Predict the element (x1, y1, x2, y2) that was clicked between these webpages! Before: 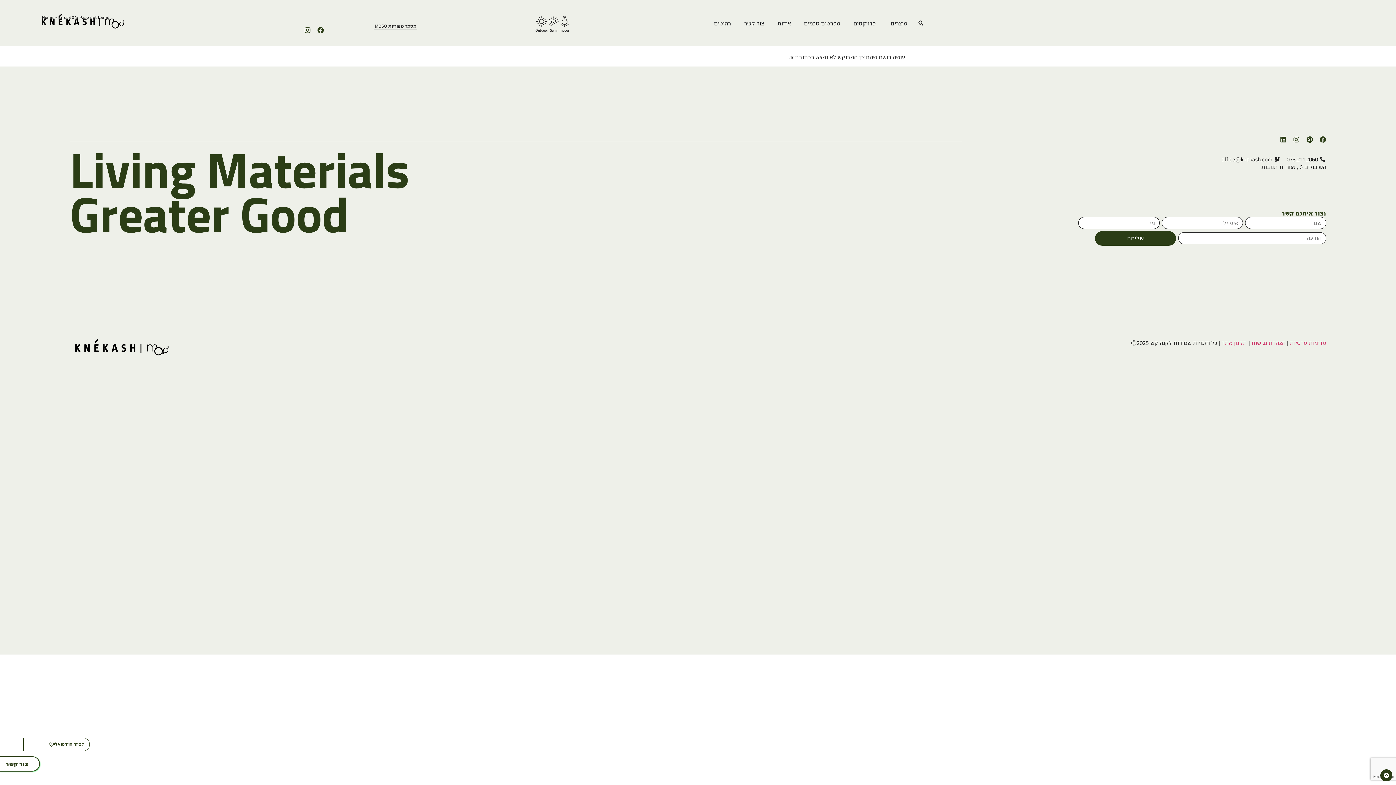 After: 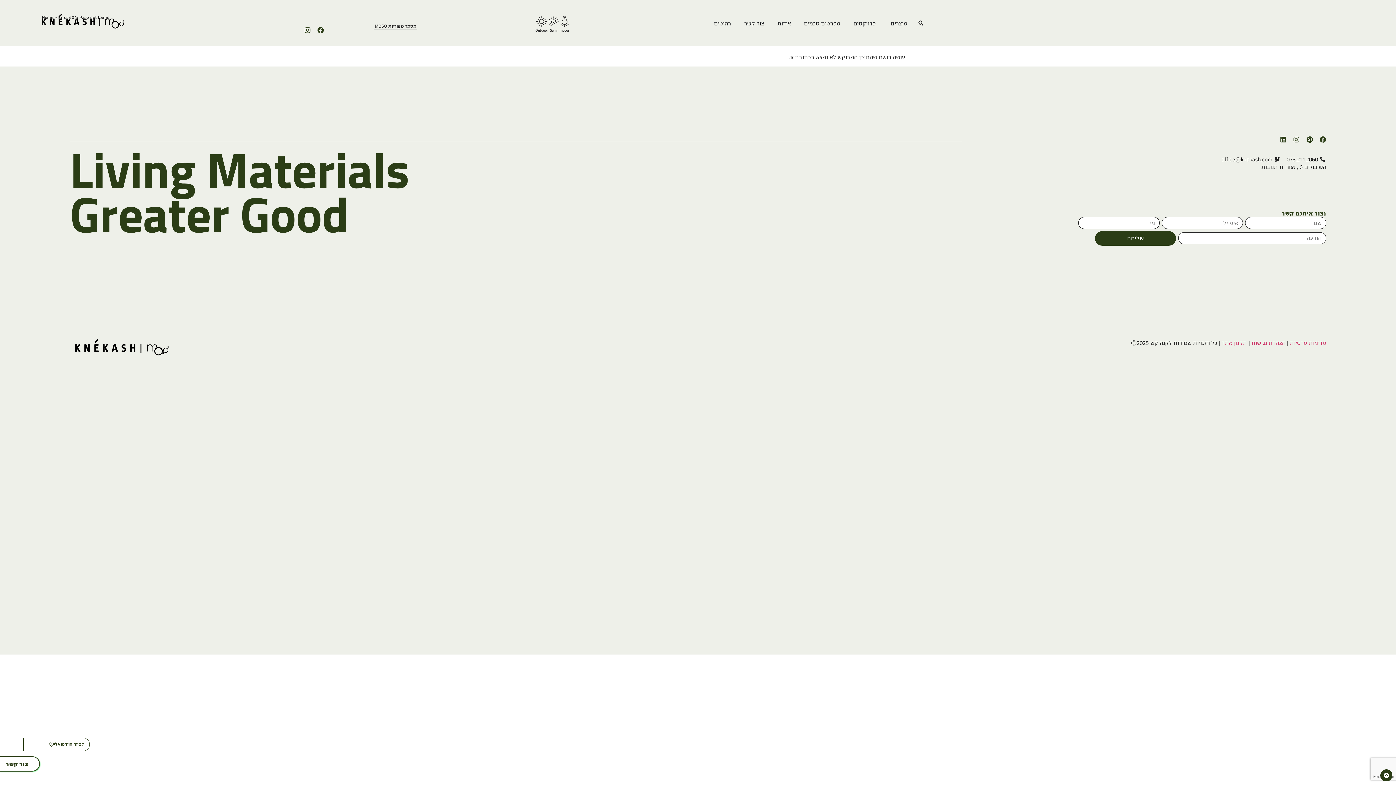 Action: label: Instagram bbox: (1293, 136, 1300, 142)